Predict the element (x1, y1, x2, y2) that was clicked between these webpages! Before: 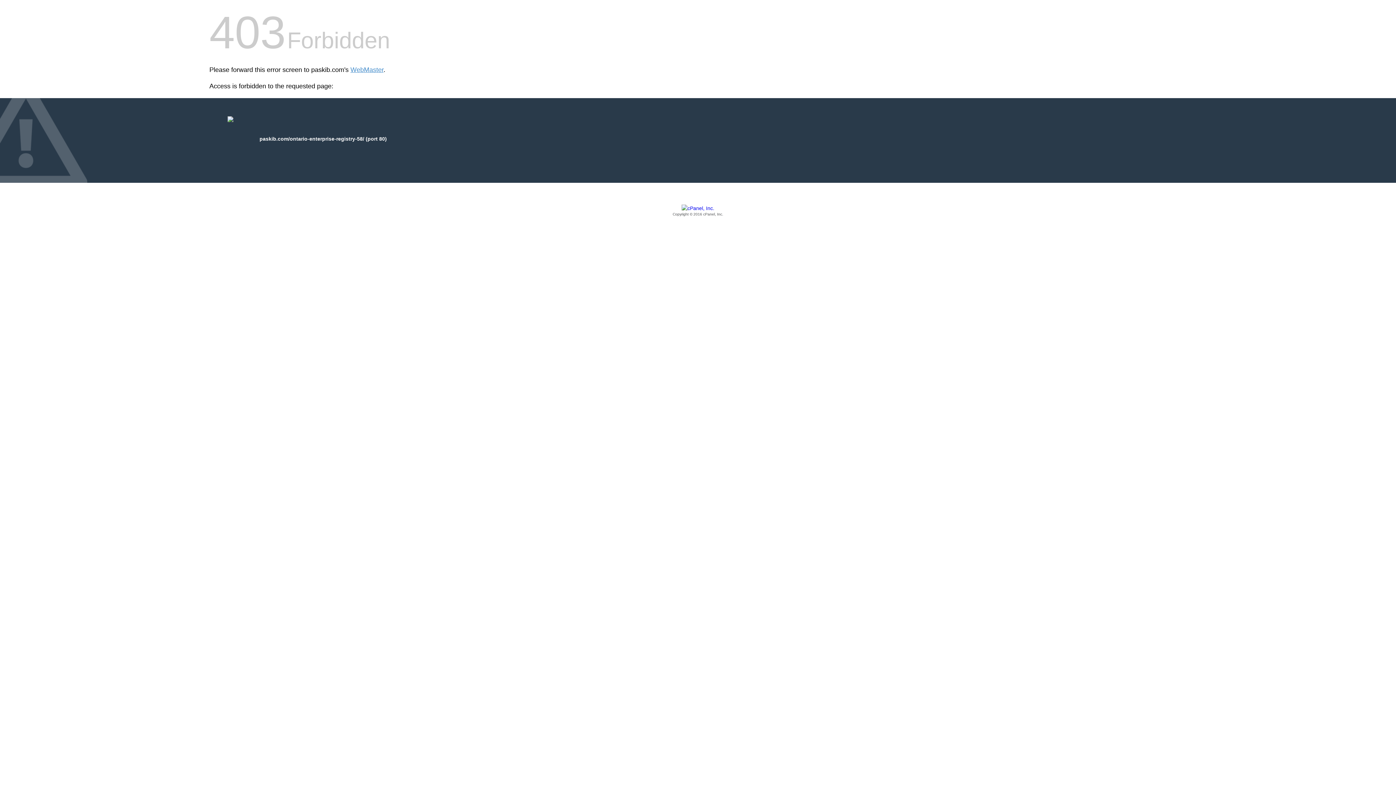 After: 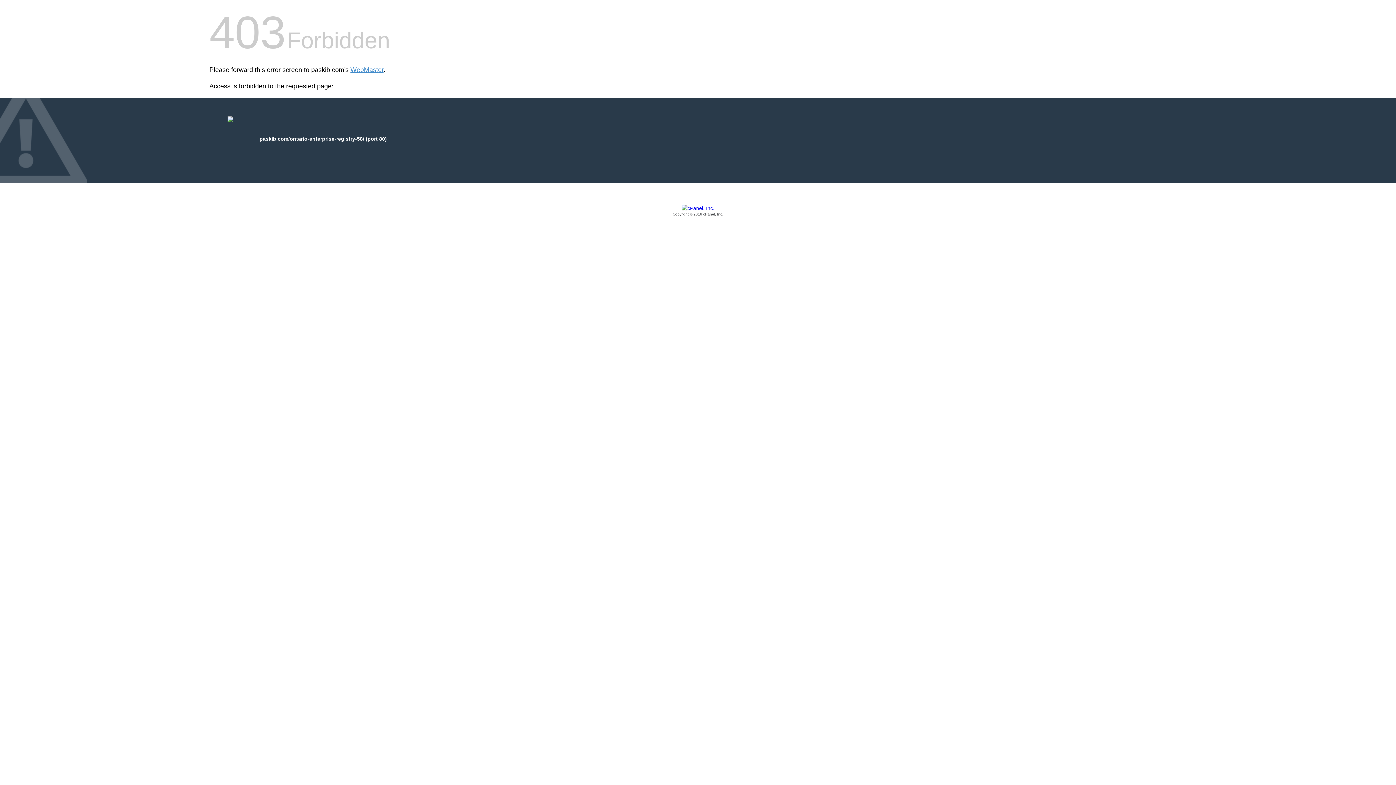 Action: label: Copyright © 2016 cPanel, Inc. bbox: (209, 205, 1186, 217)